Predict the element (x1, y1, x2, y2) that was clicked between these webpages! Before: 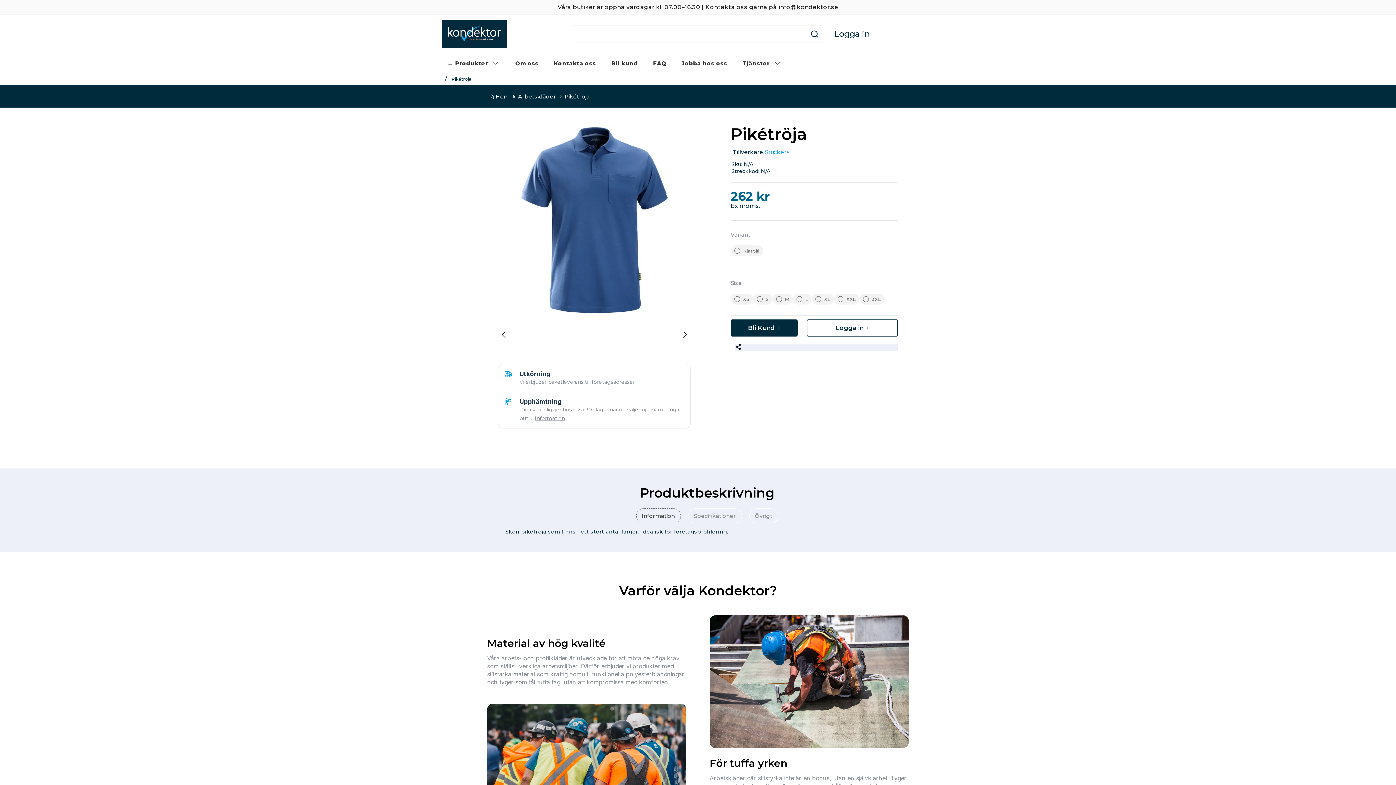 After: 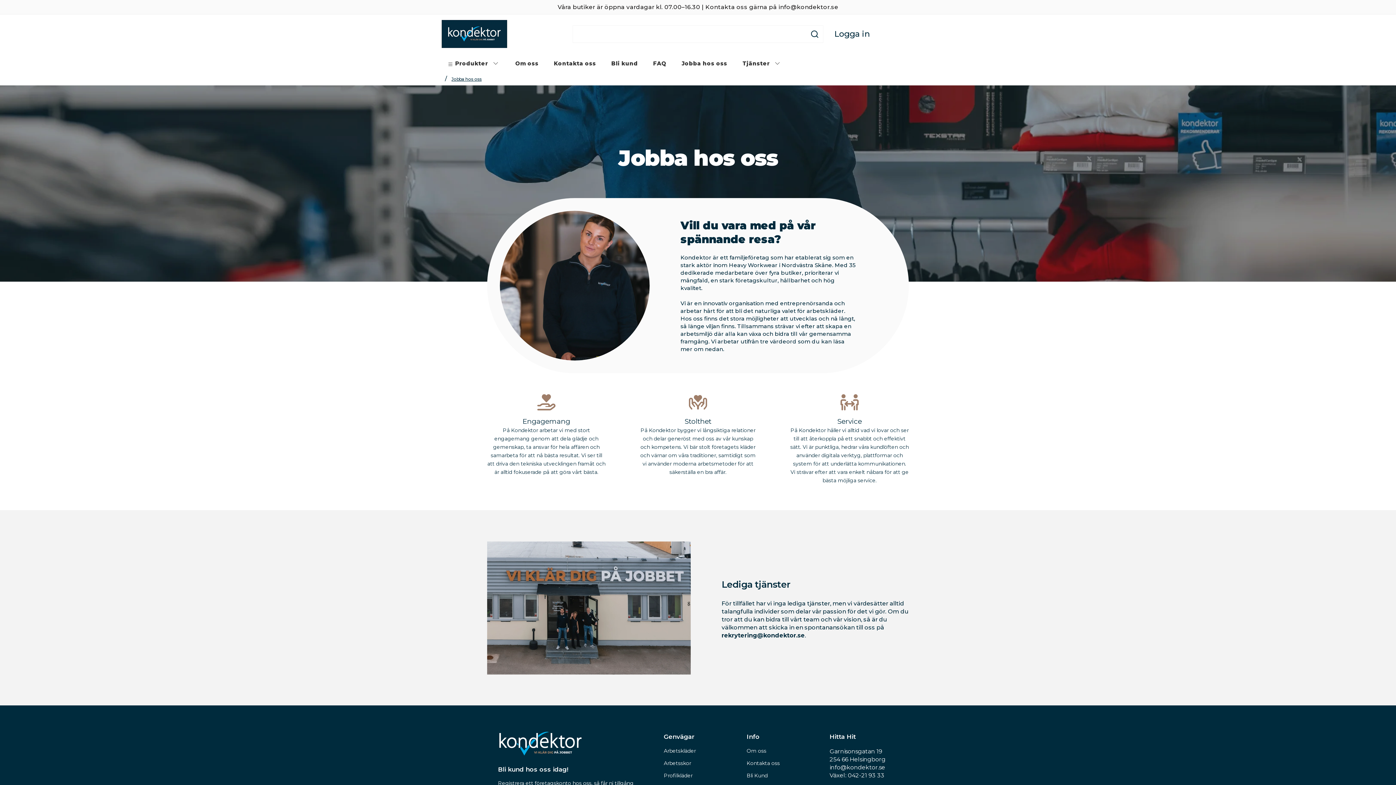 Action: label: Jobba hos oss bbox: (676, 53, 736, 73)